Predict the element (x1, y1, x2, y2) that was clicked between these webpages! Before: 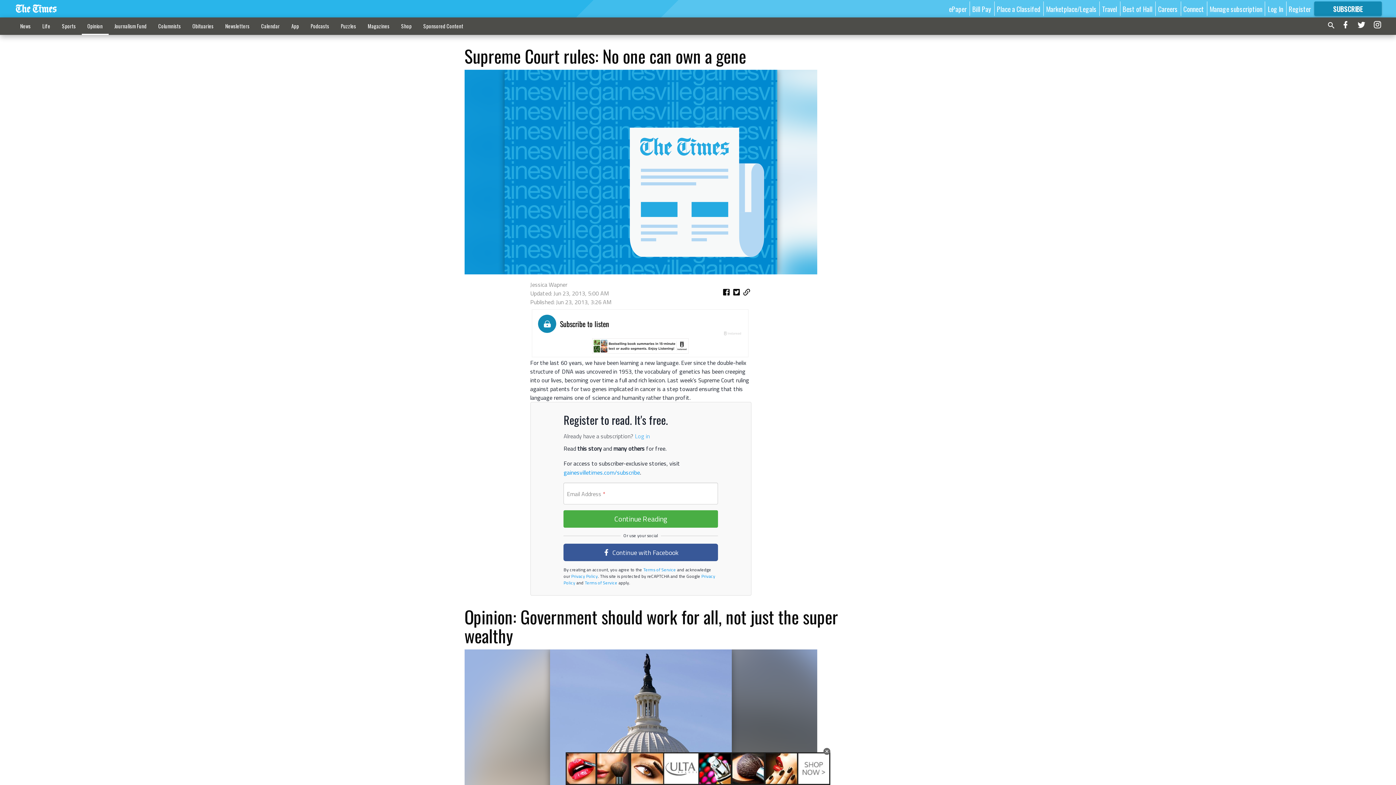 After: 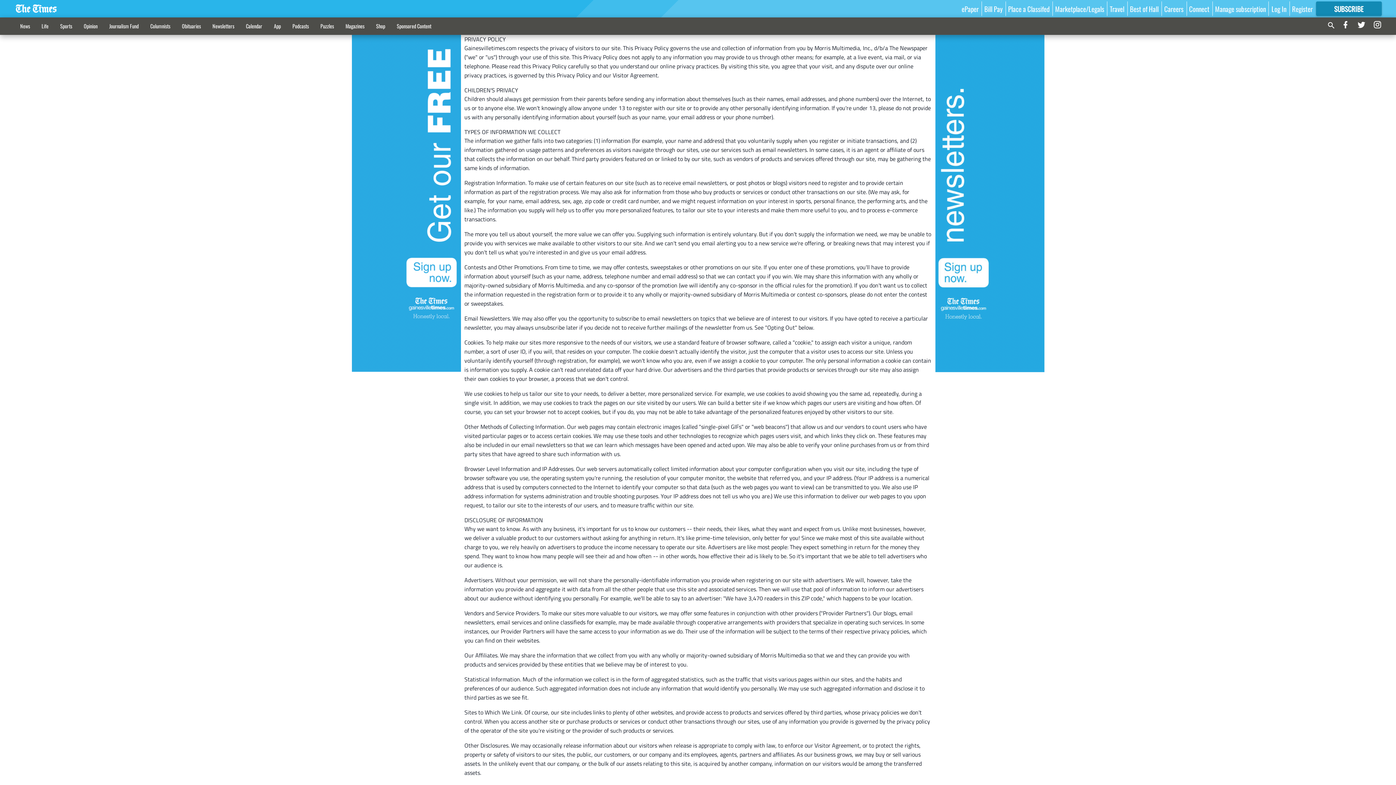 Action: bbox: (570, 573, 597, 580) label:  Privacy Policy